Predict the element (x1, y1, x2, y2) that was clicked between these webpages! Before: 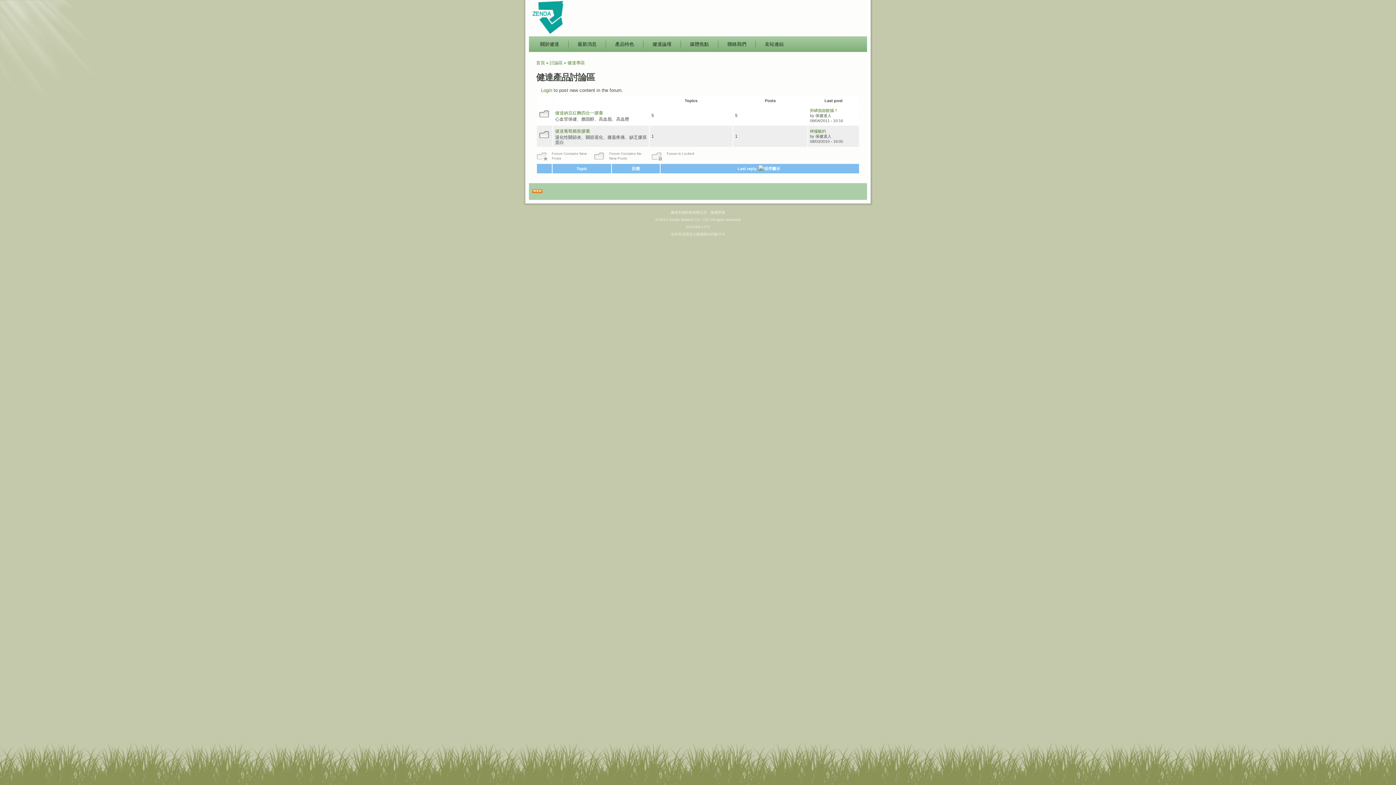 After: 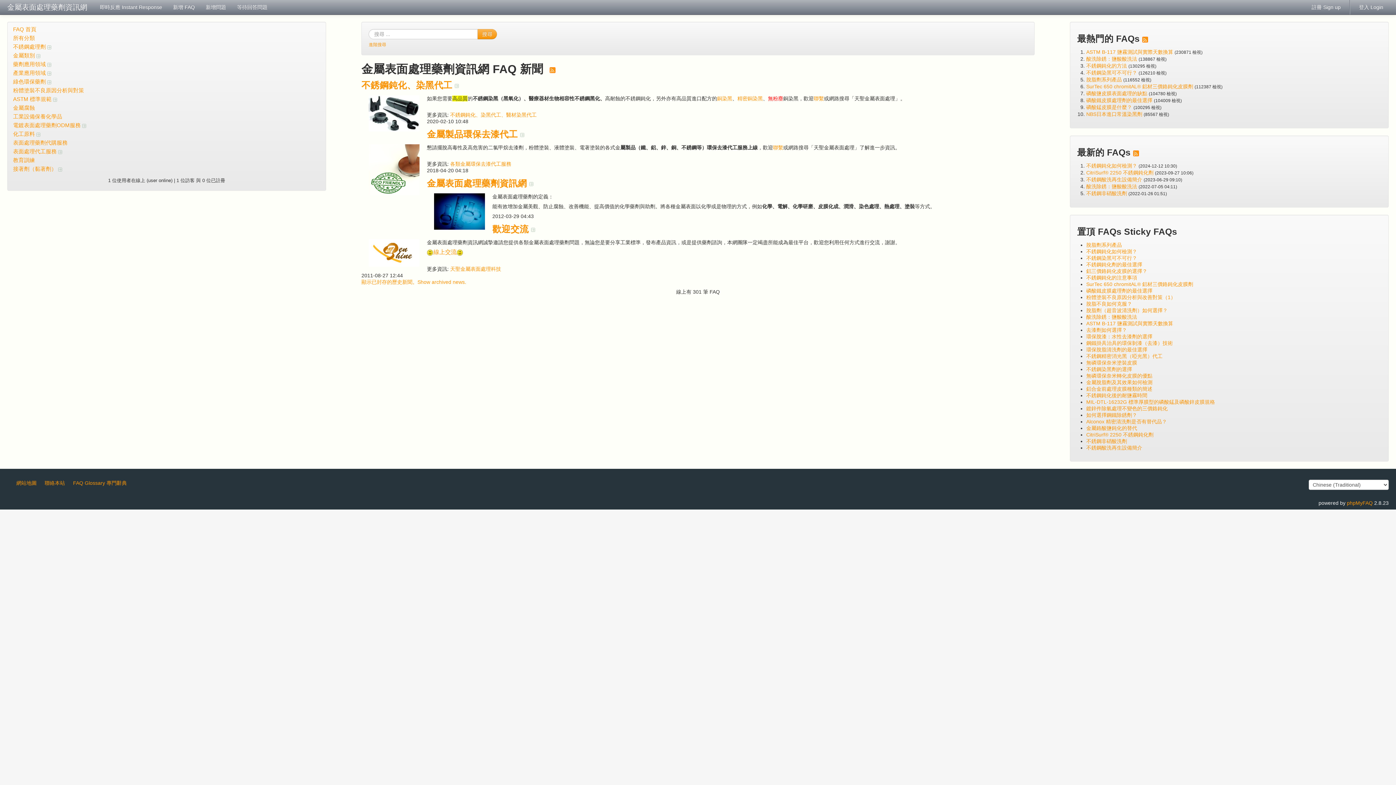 Action: label: 友站連結 bbox: (756, 38, 792, 49)